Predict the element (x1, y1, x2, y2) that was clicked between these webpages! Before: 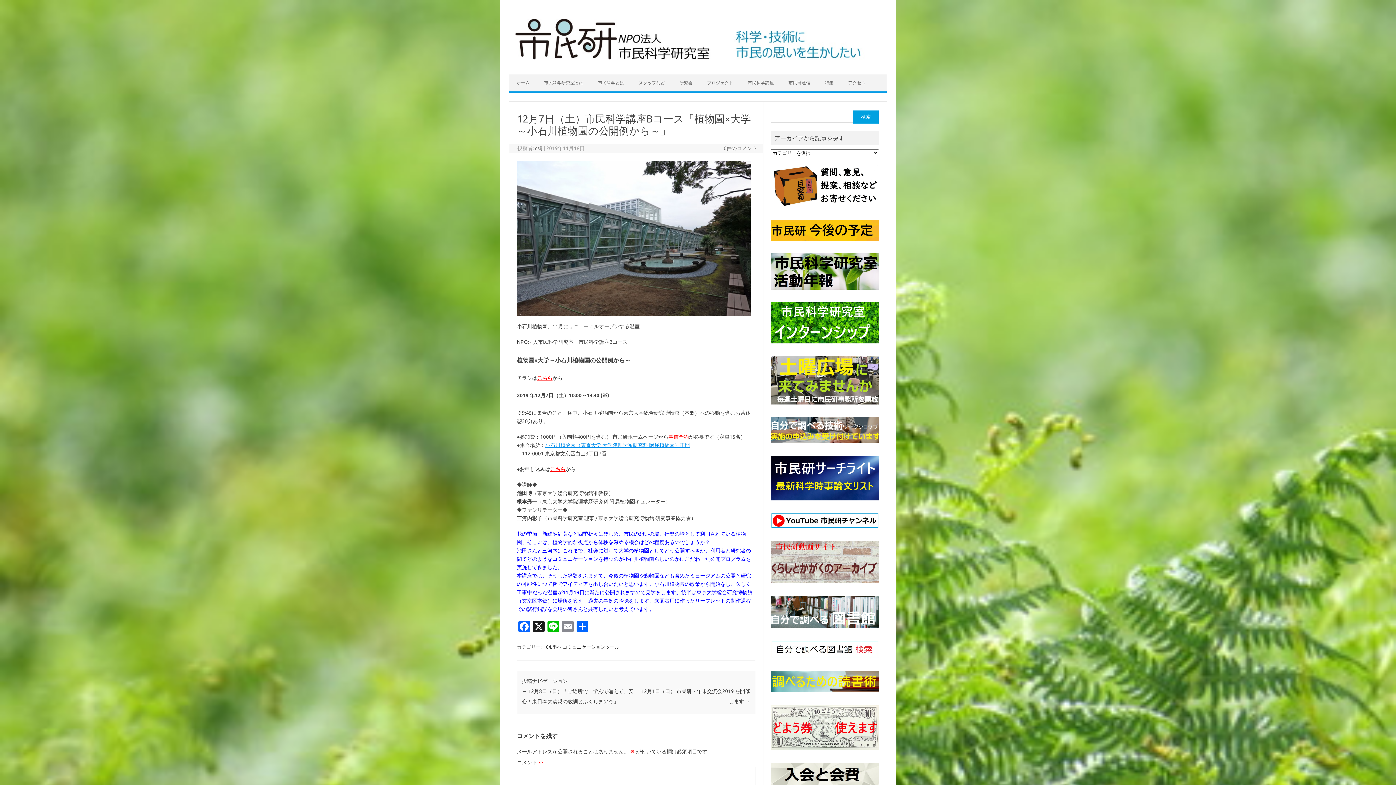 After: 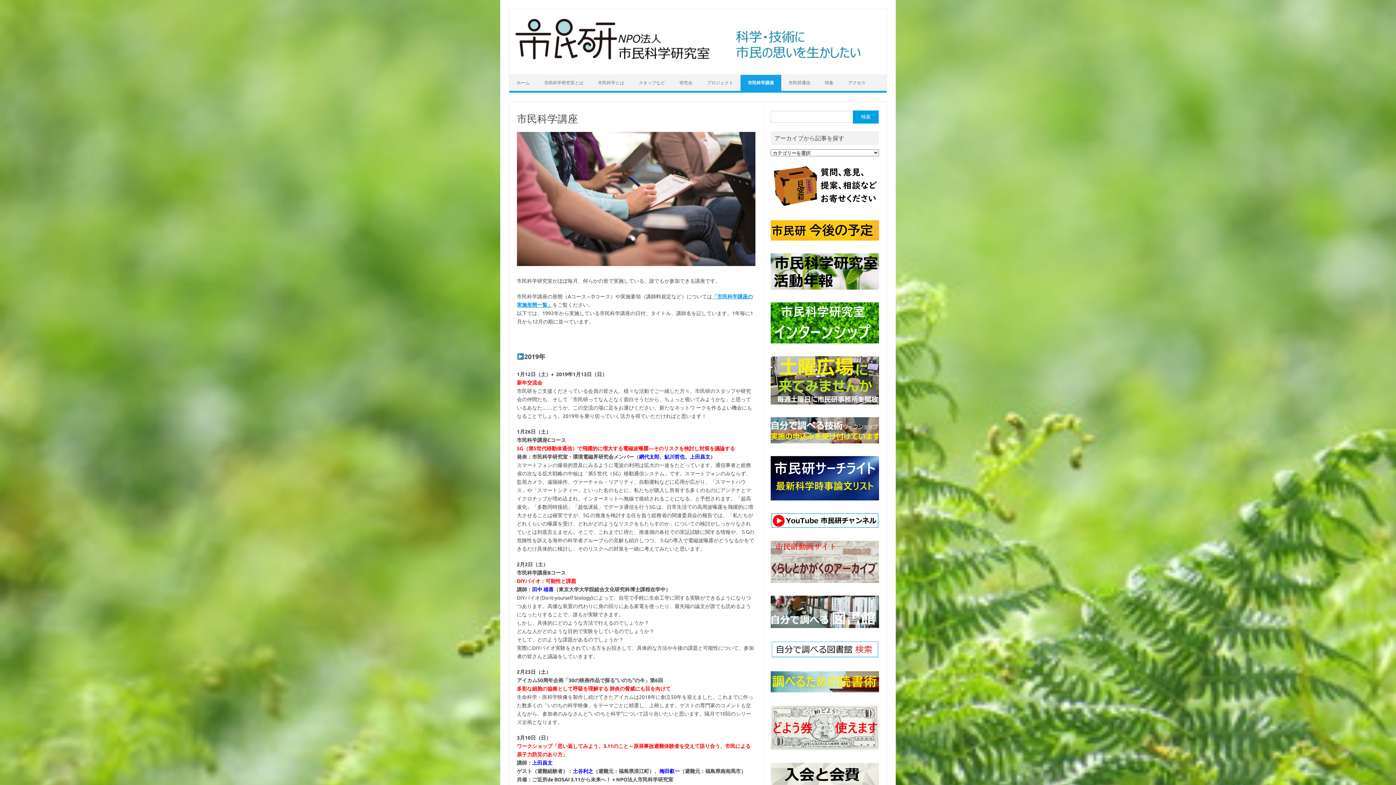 Action: bbox: (740, 74, 781, 90) label: 市民科学講座